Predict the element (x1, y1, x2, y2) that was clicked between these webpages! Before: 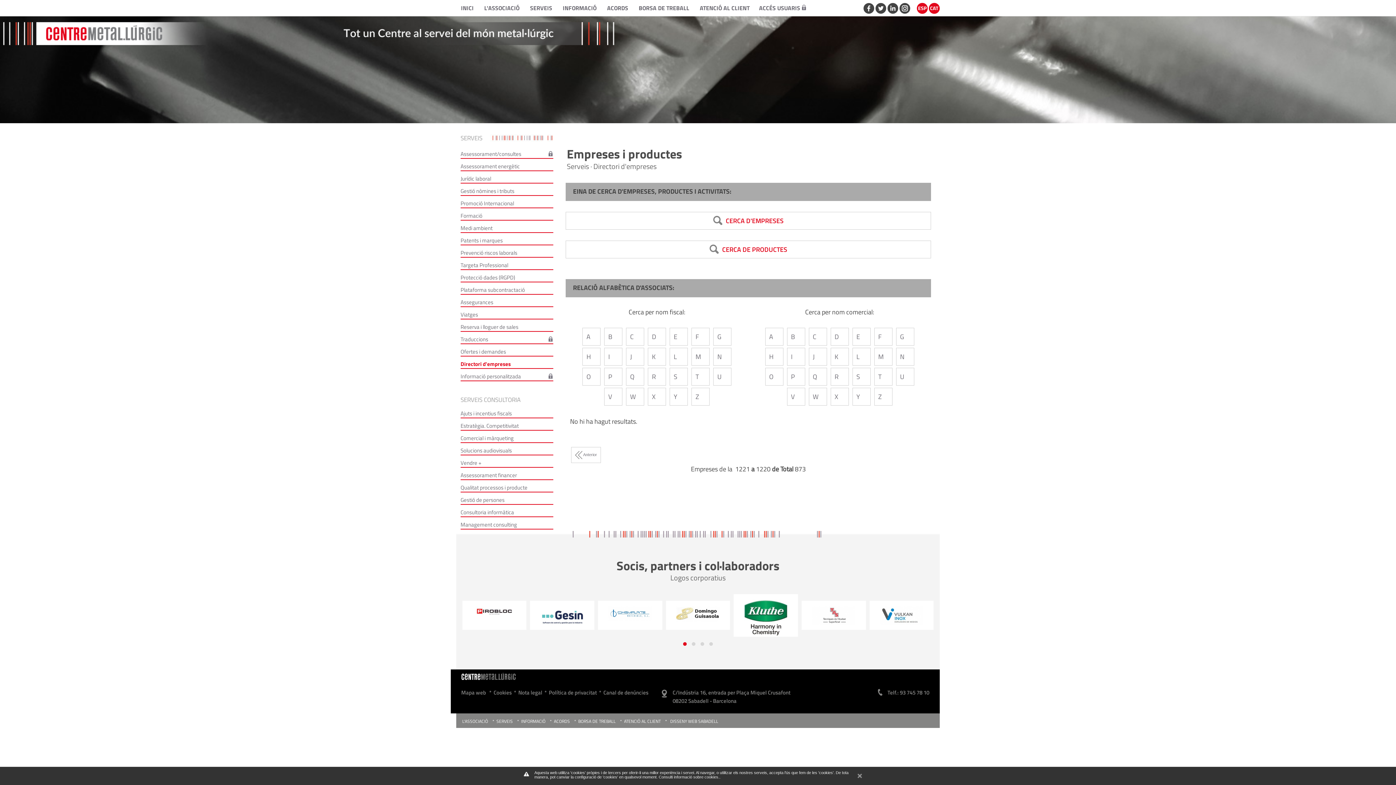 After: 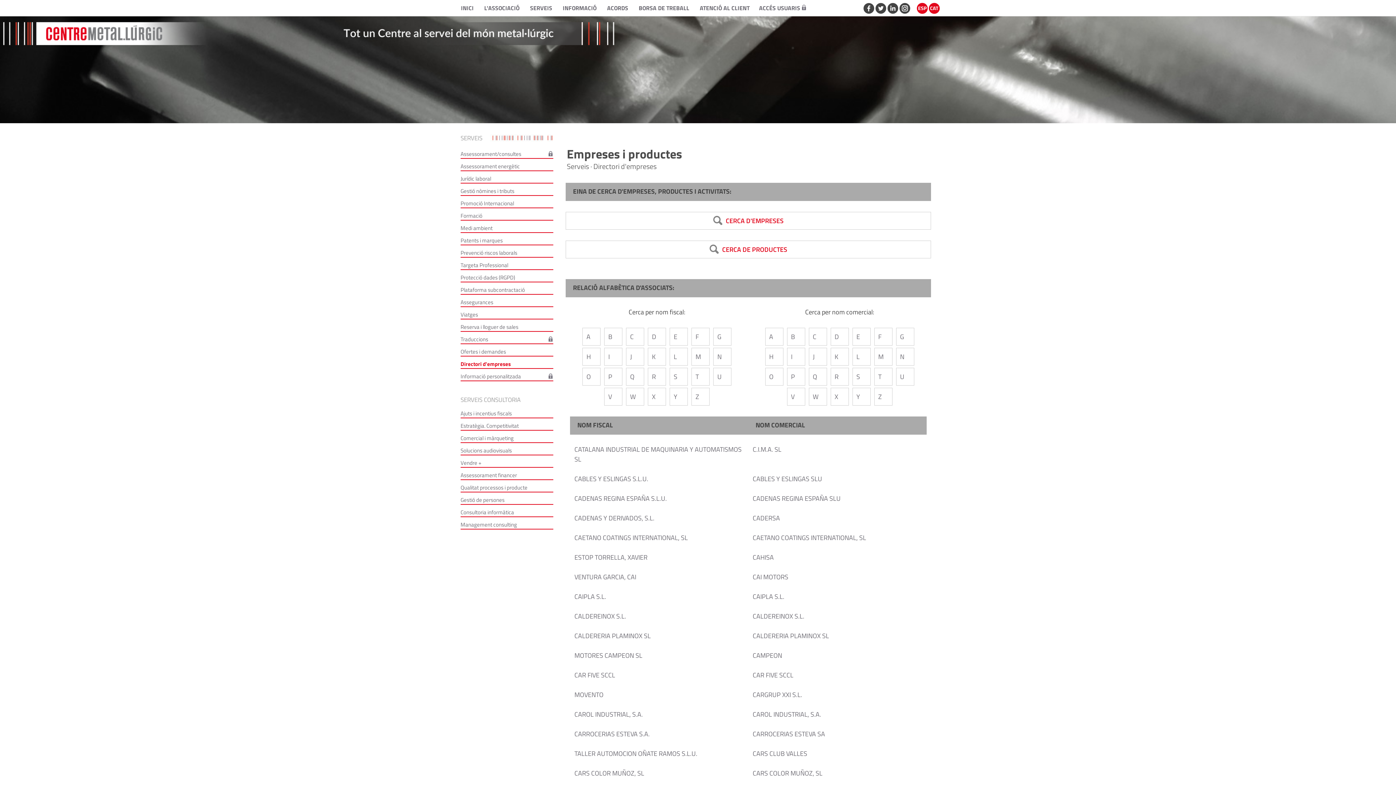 Action: label: C bbox: (807, 331, 828, 341)